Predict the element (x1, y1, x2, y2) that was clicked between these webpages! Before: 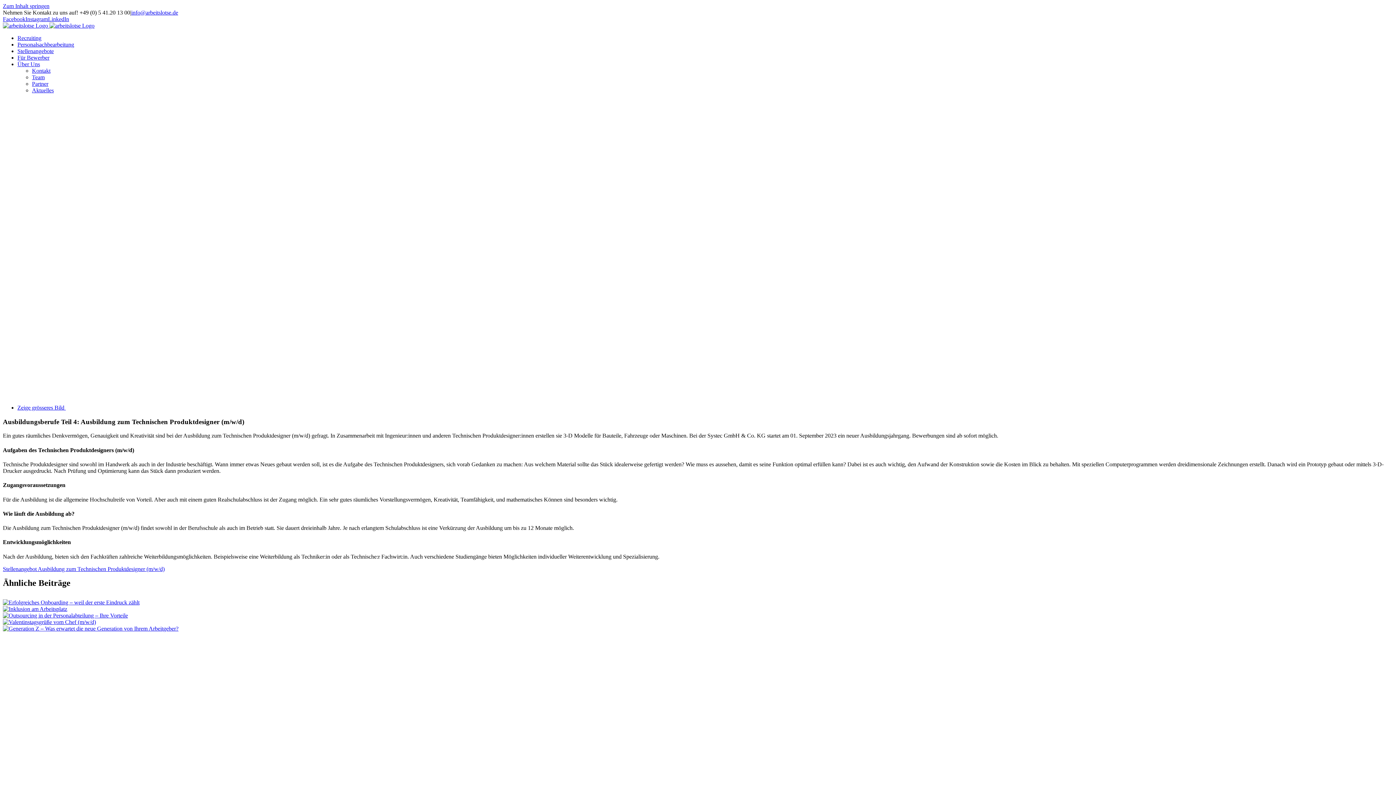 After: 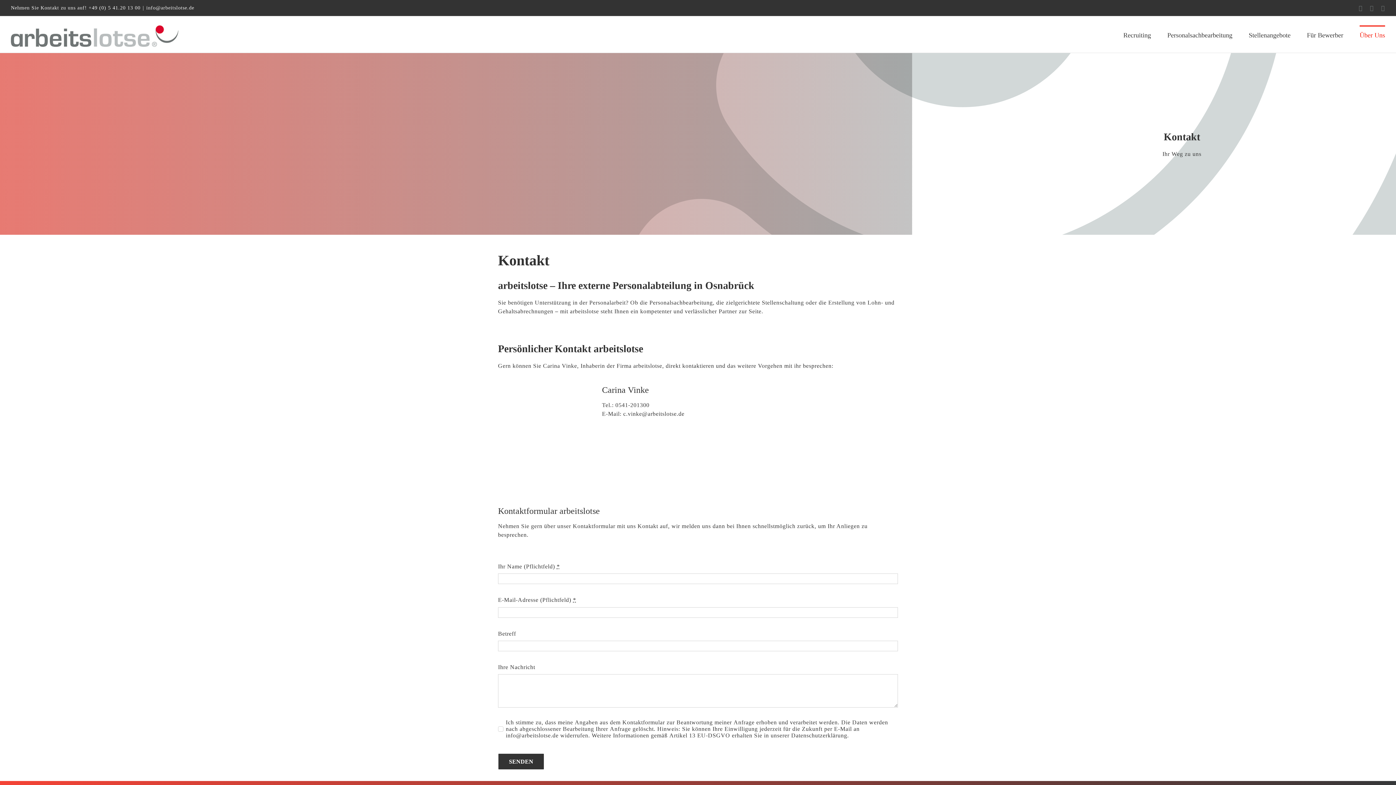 Action: label: Kontakt bbox: (32, 67, 50, 73)